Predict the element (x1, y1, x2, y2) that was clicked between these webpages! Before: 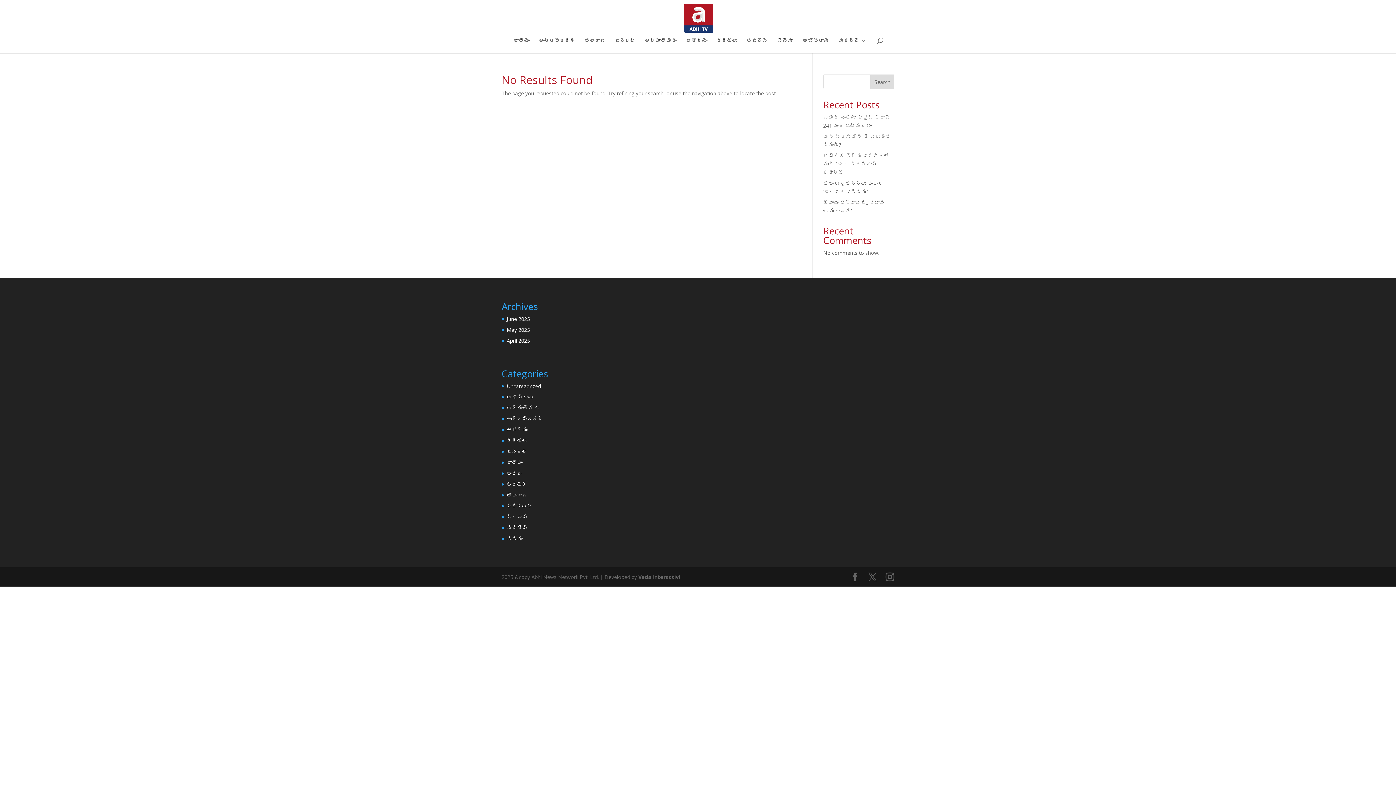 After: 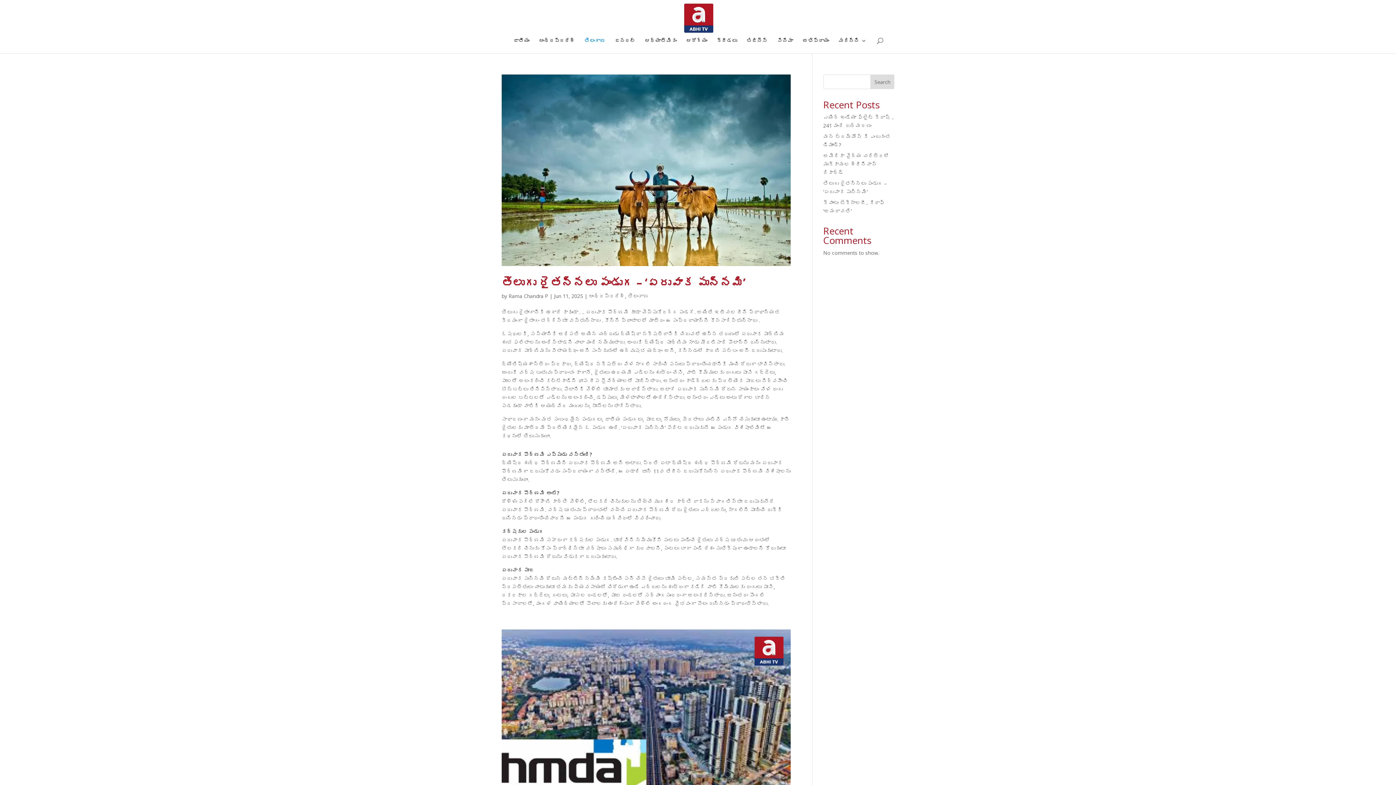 Action: label: తెలంగాణ bbox: (584, 38, 605, 53)